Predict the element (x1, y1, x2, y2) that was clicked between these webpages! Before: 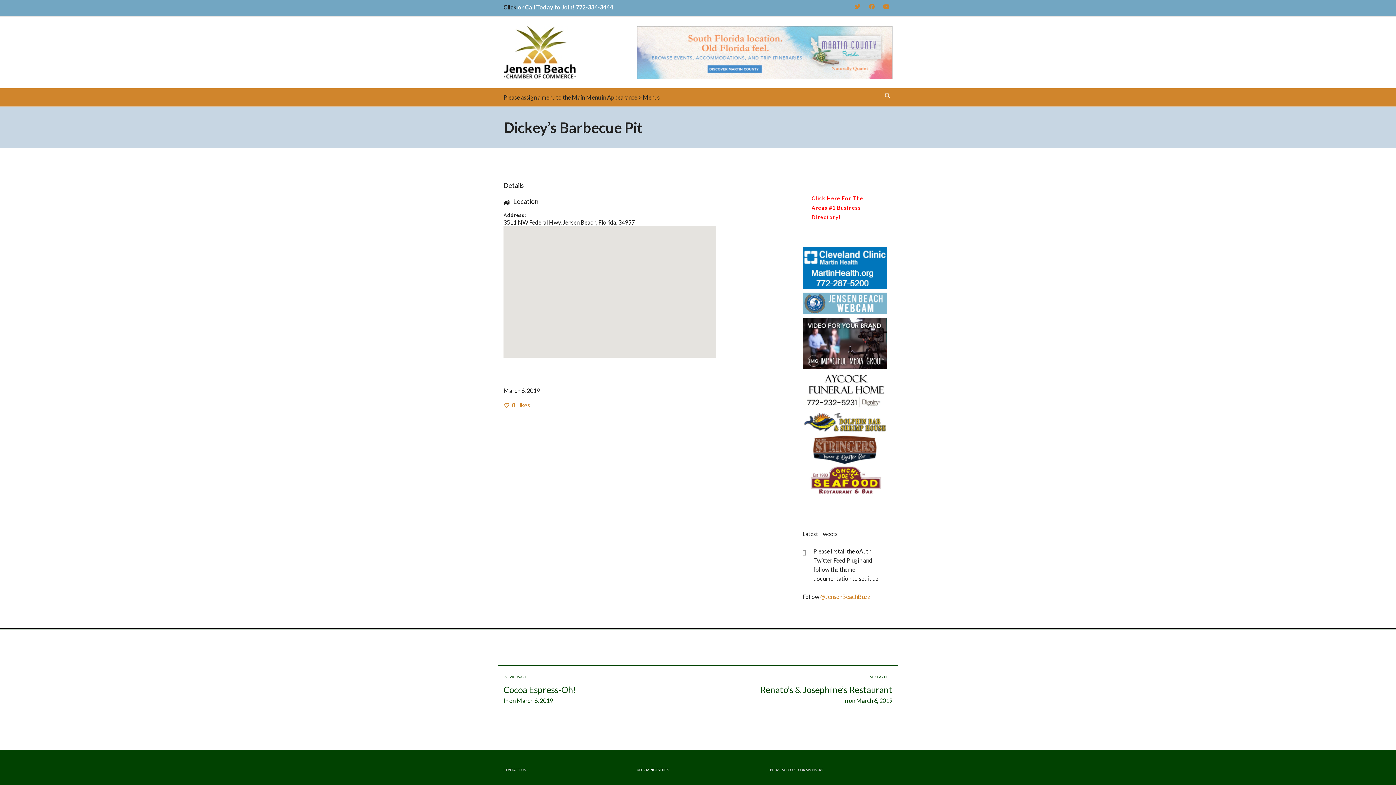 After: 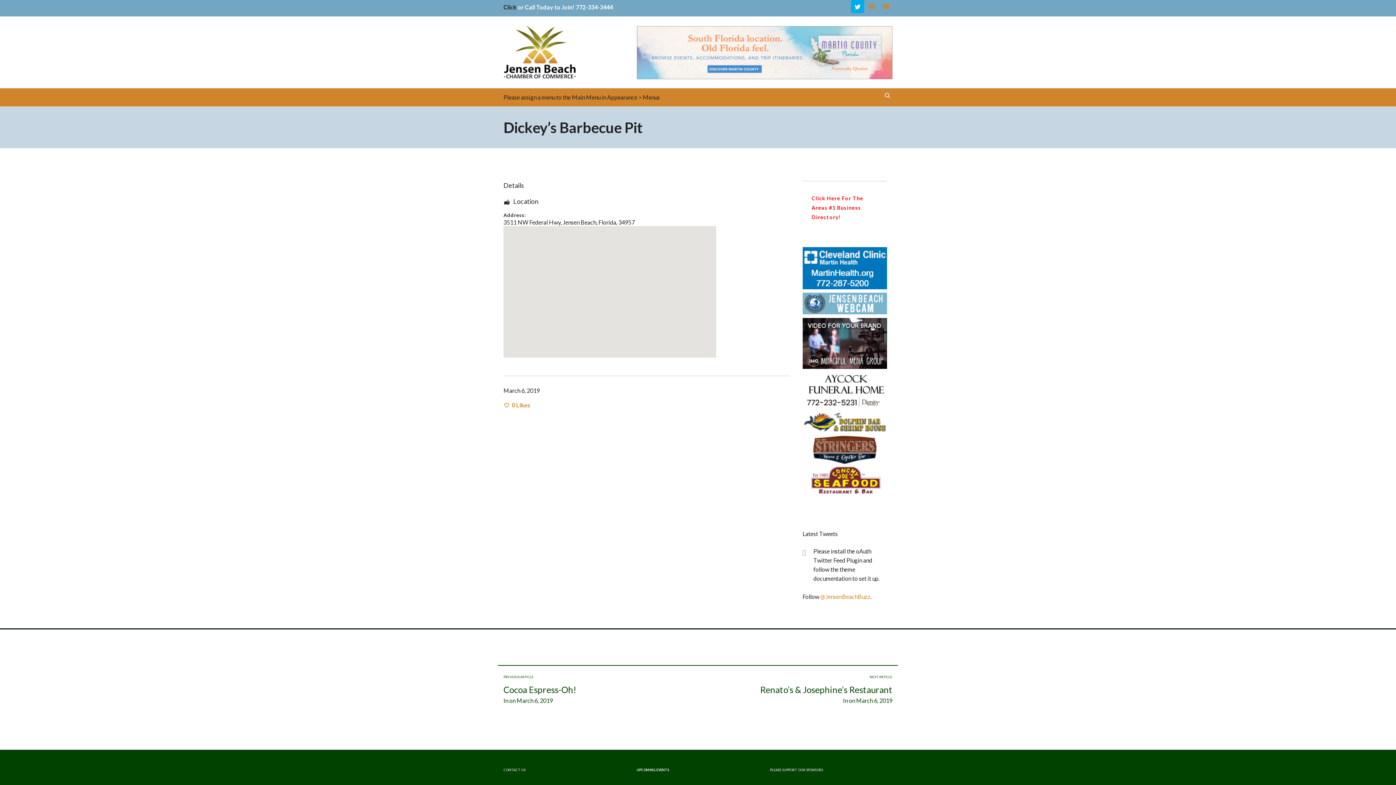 Action: bbox: (851, 0, 864, 13)